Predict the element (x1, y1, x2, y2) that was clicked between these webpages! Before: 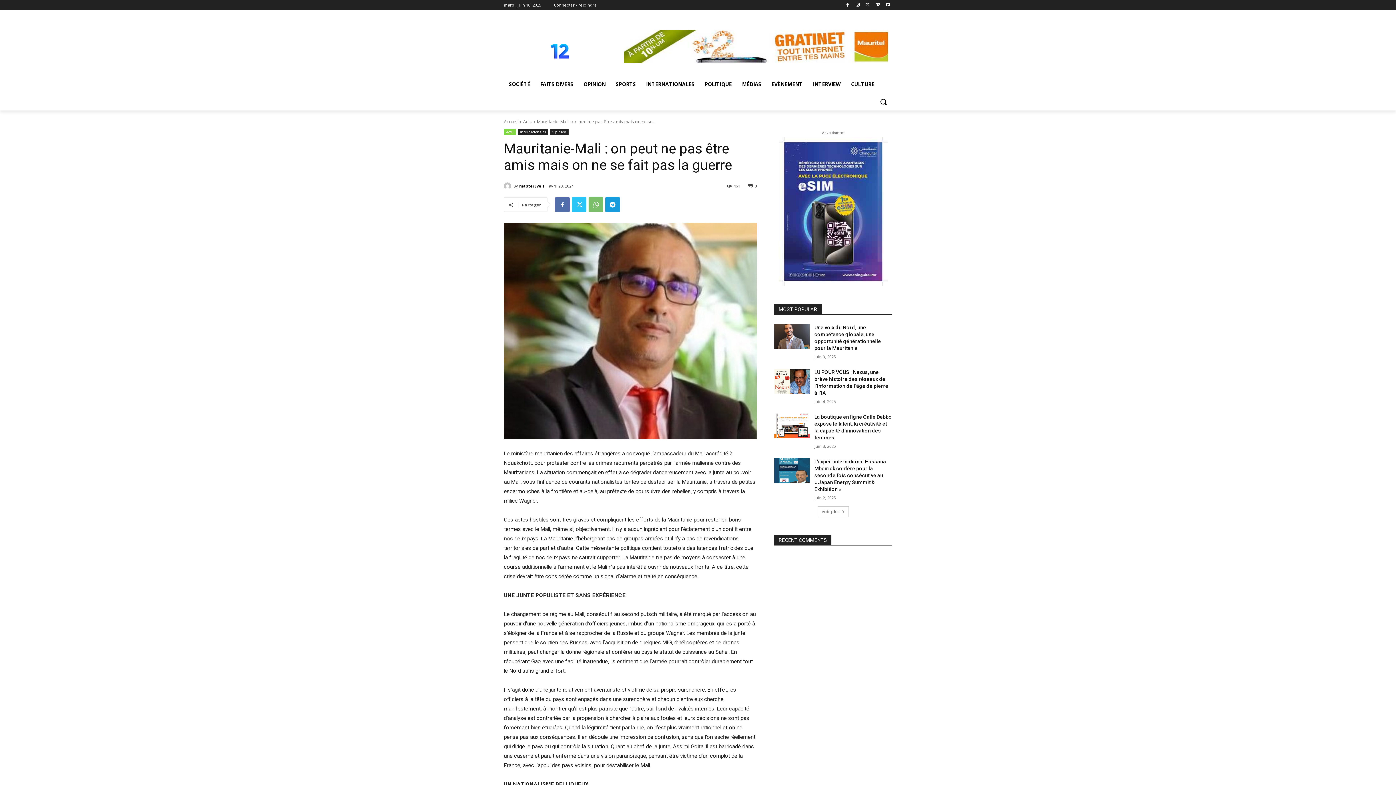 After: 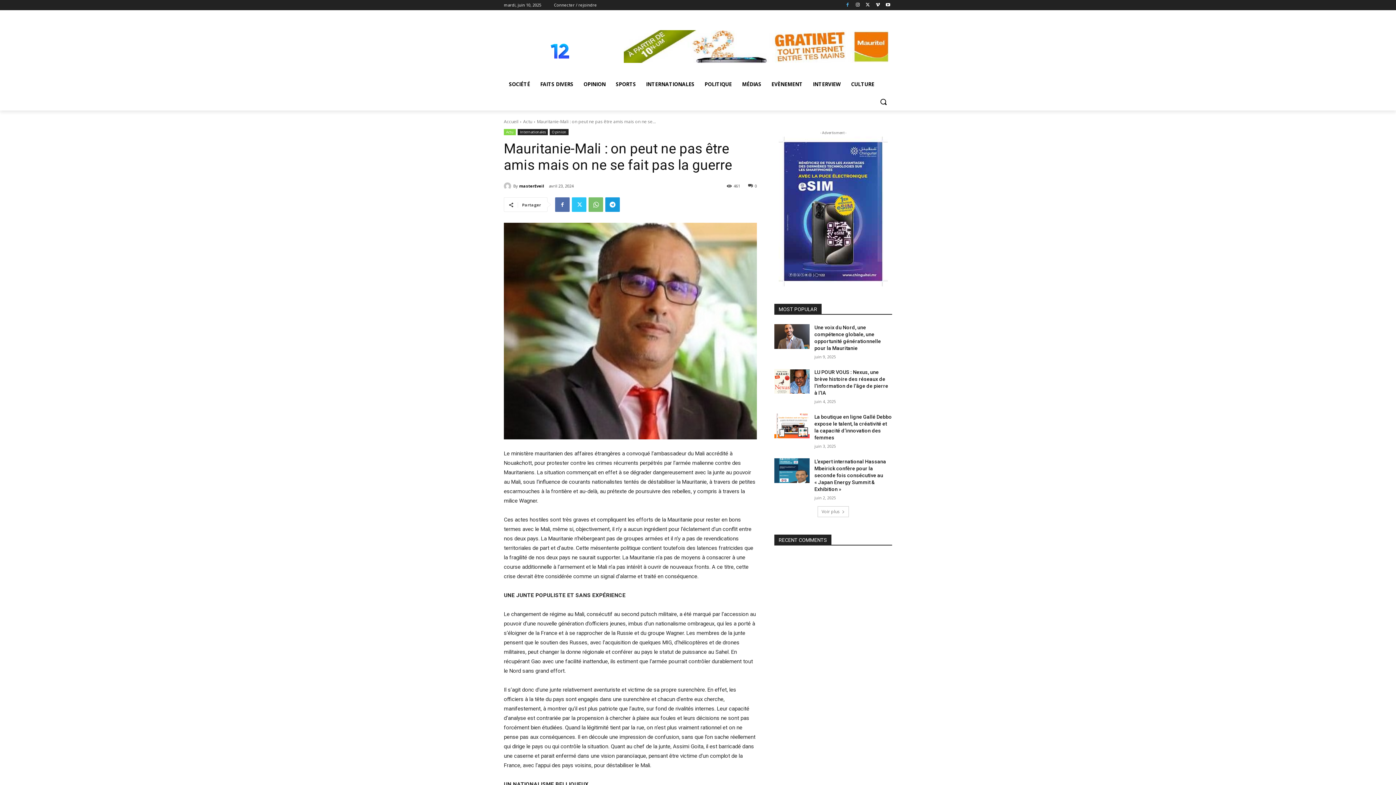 Action: bbox: (843, 0, 851, 9)